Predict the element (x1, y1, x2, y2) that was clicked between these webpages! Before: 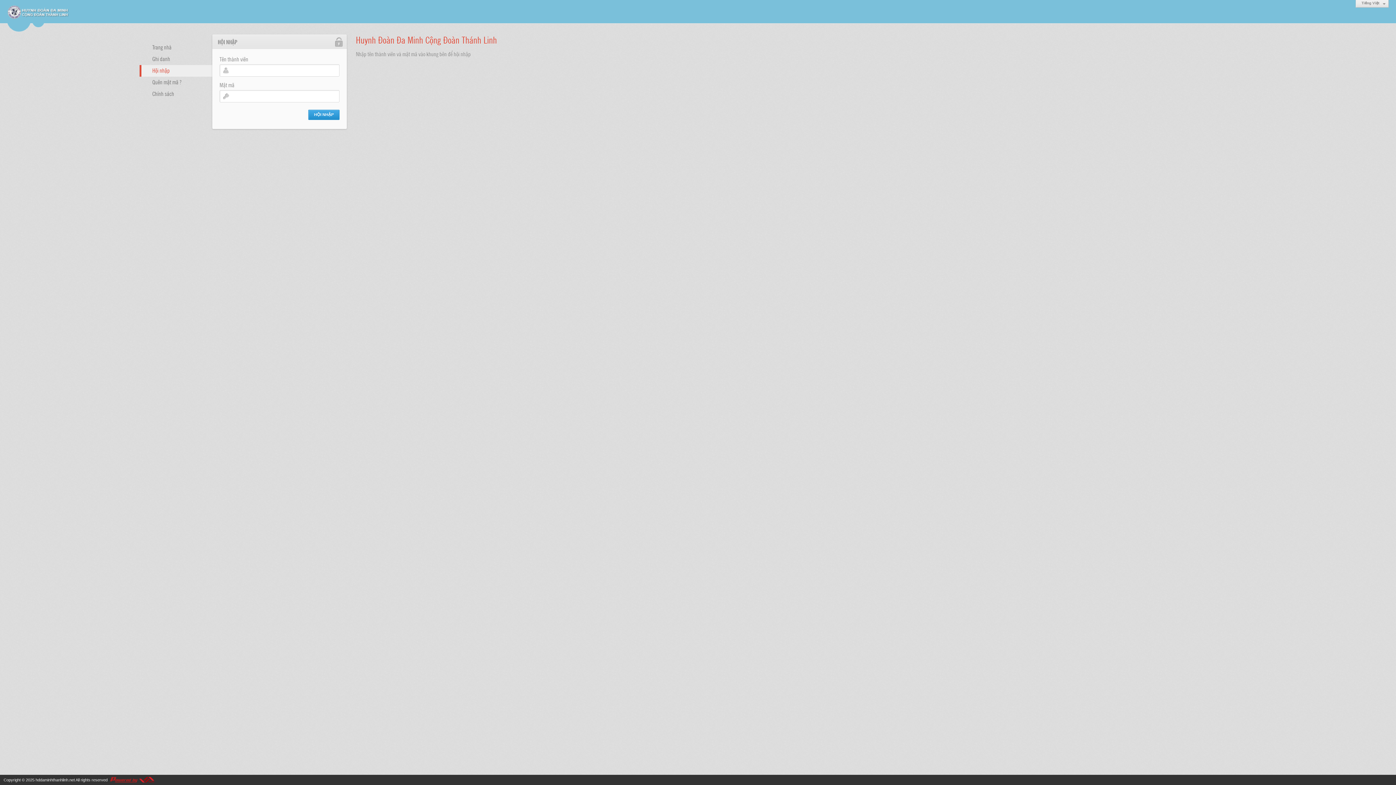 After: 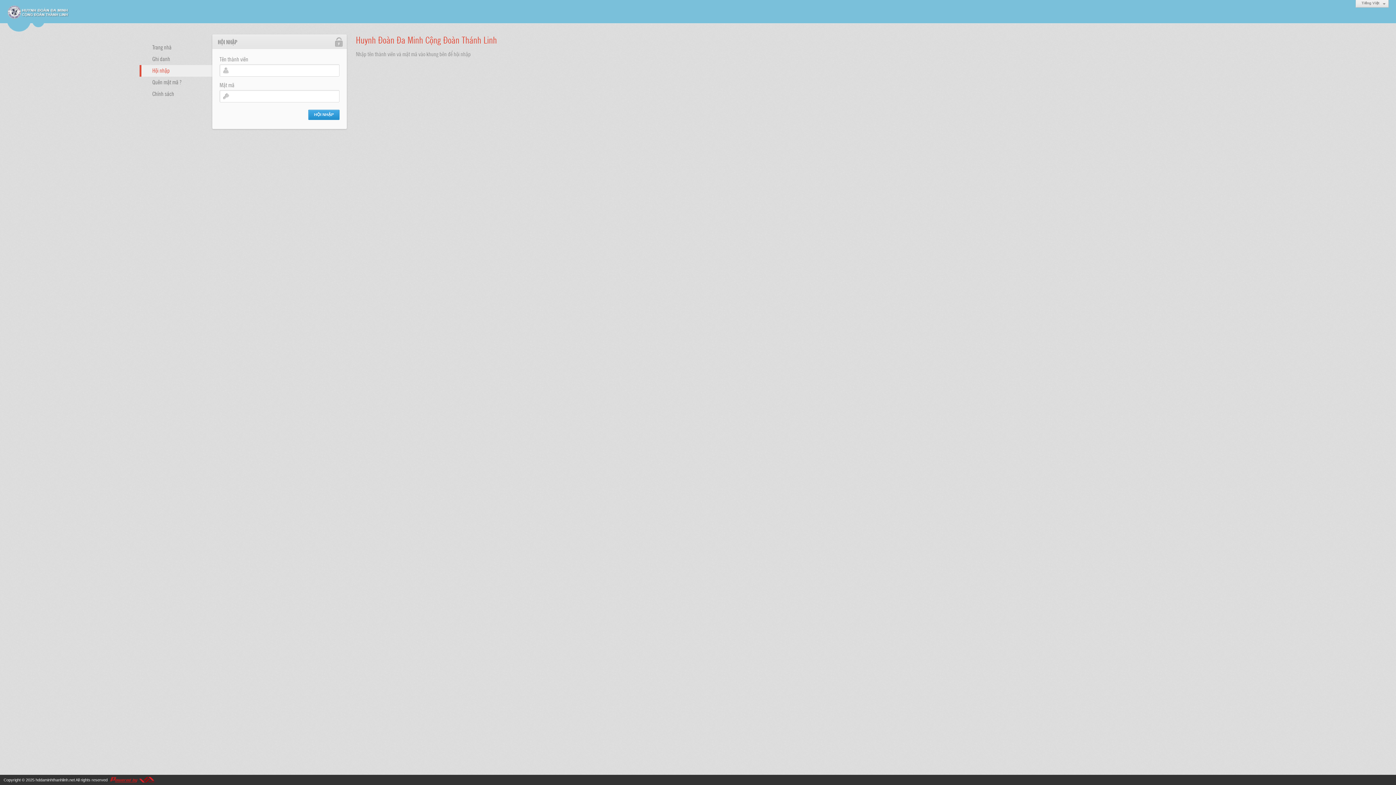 Action: label: hddaminhthanhlinh.net bbox: (35, 778, 74, 782)